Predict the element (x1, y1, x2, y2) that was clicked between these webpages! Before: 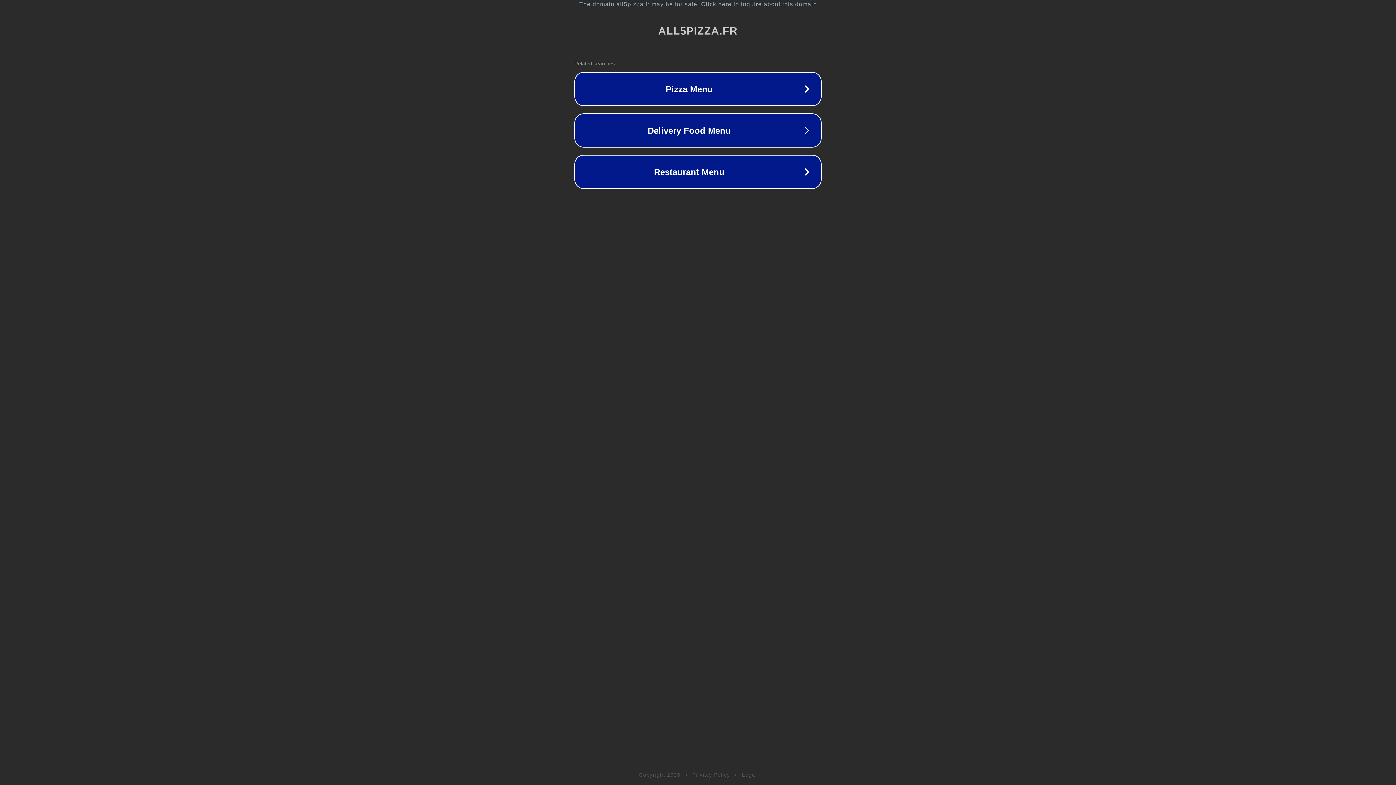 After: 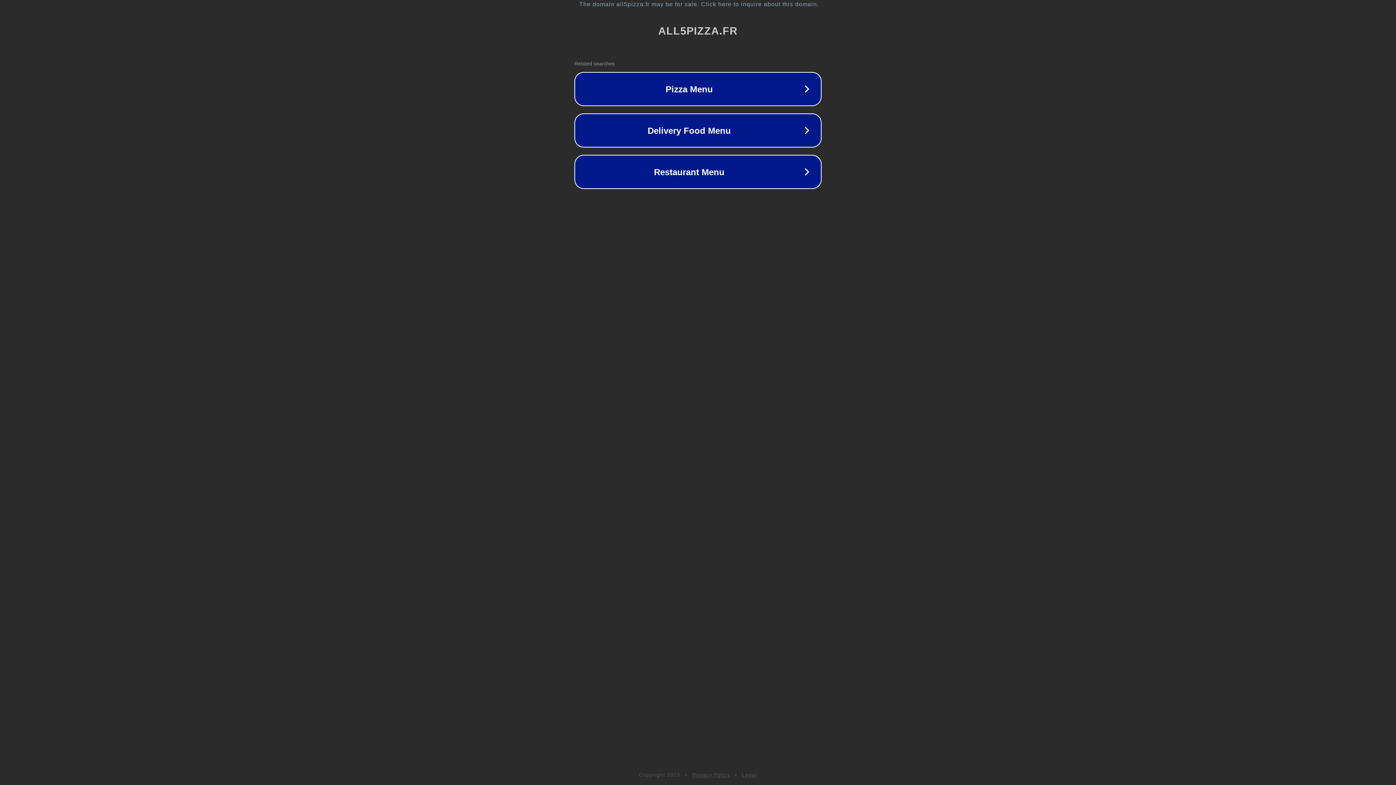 Action: label: Privacy Policy bbox: (692, 772, 730, 778)